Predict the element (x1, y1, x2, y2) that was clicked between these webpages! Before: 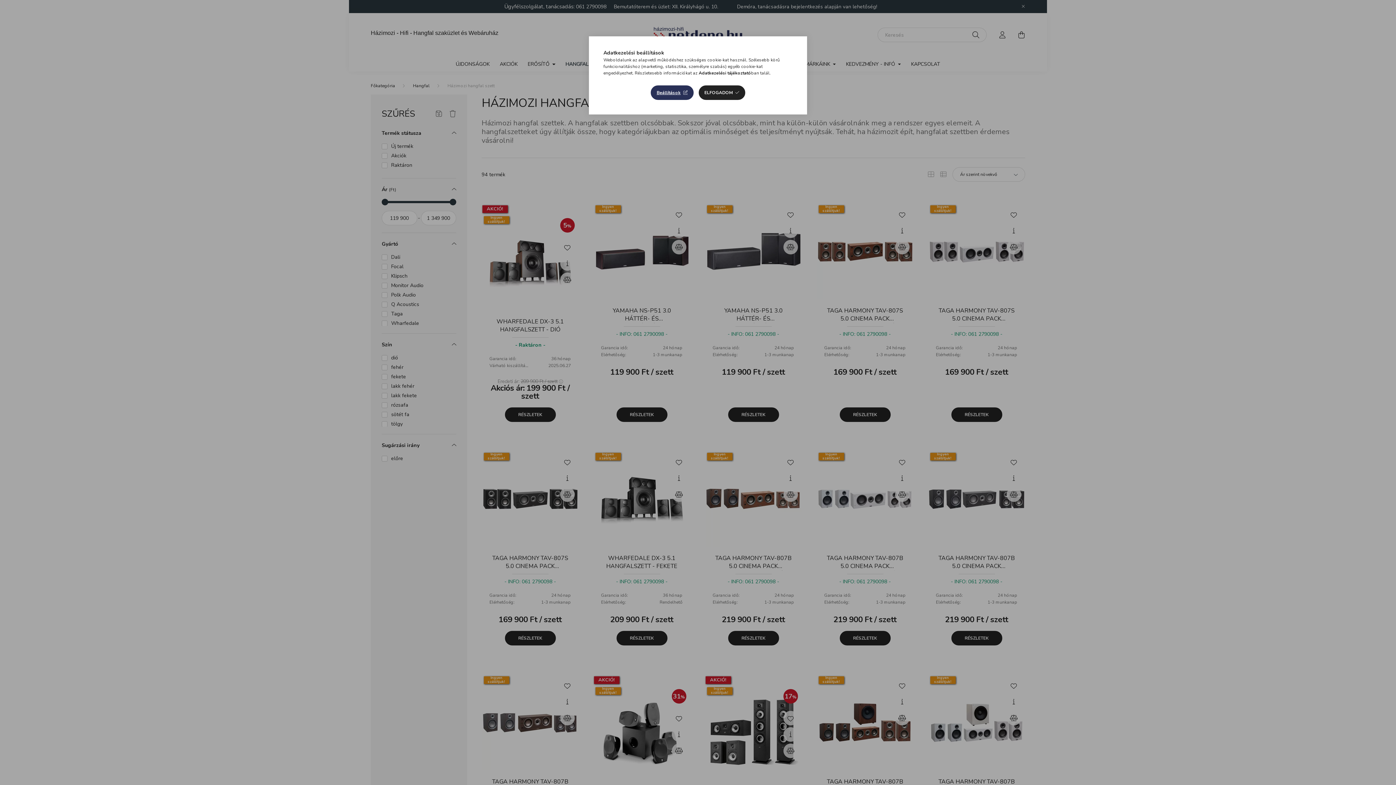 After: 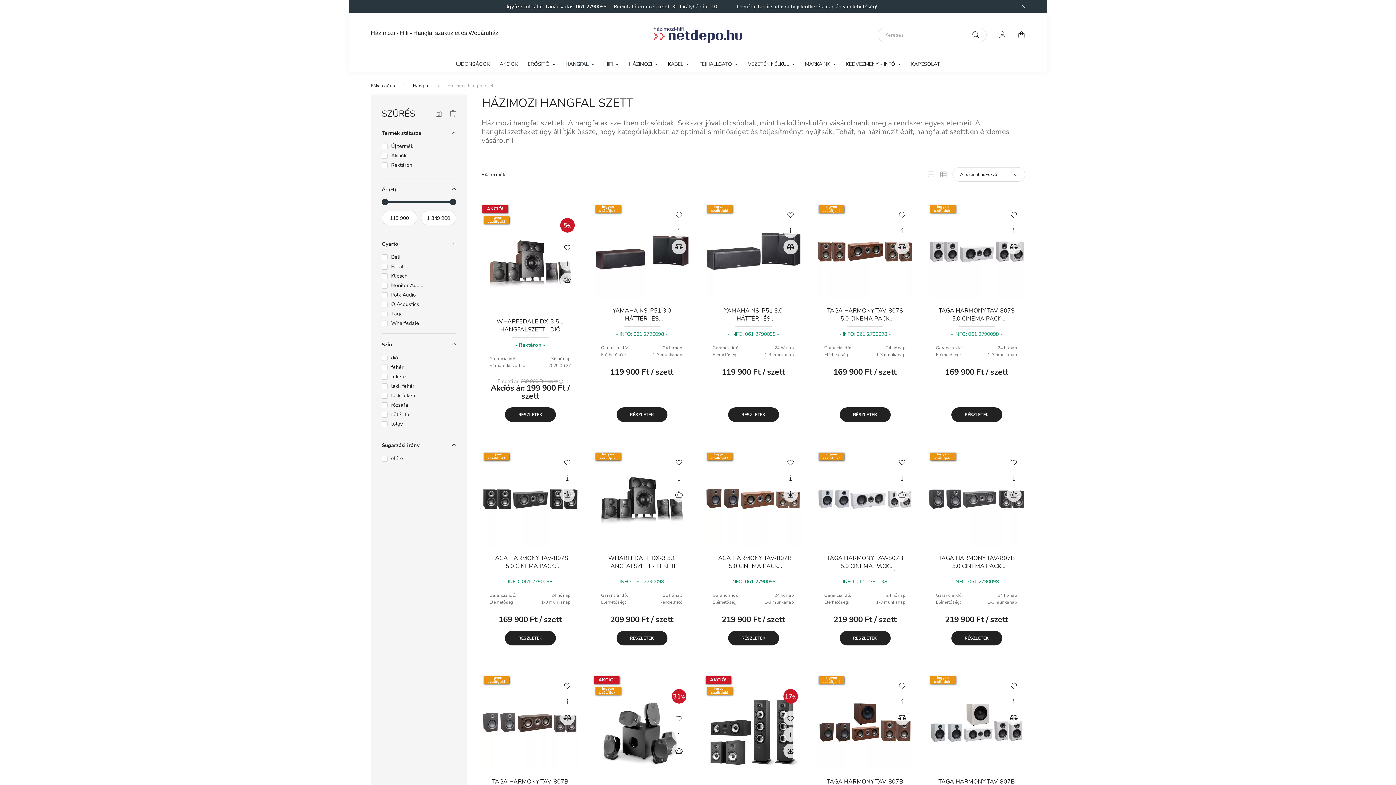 Action: bbox: (698, 85, 745, 100) label: ELFOGADOM